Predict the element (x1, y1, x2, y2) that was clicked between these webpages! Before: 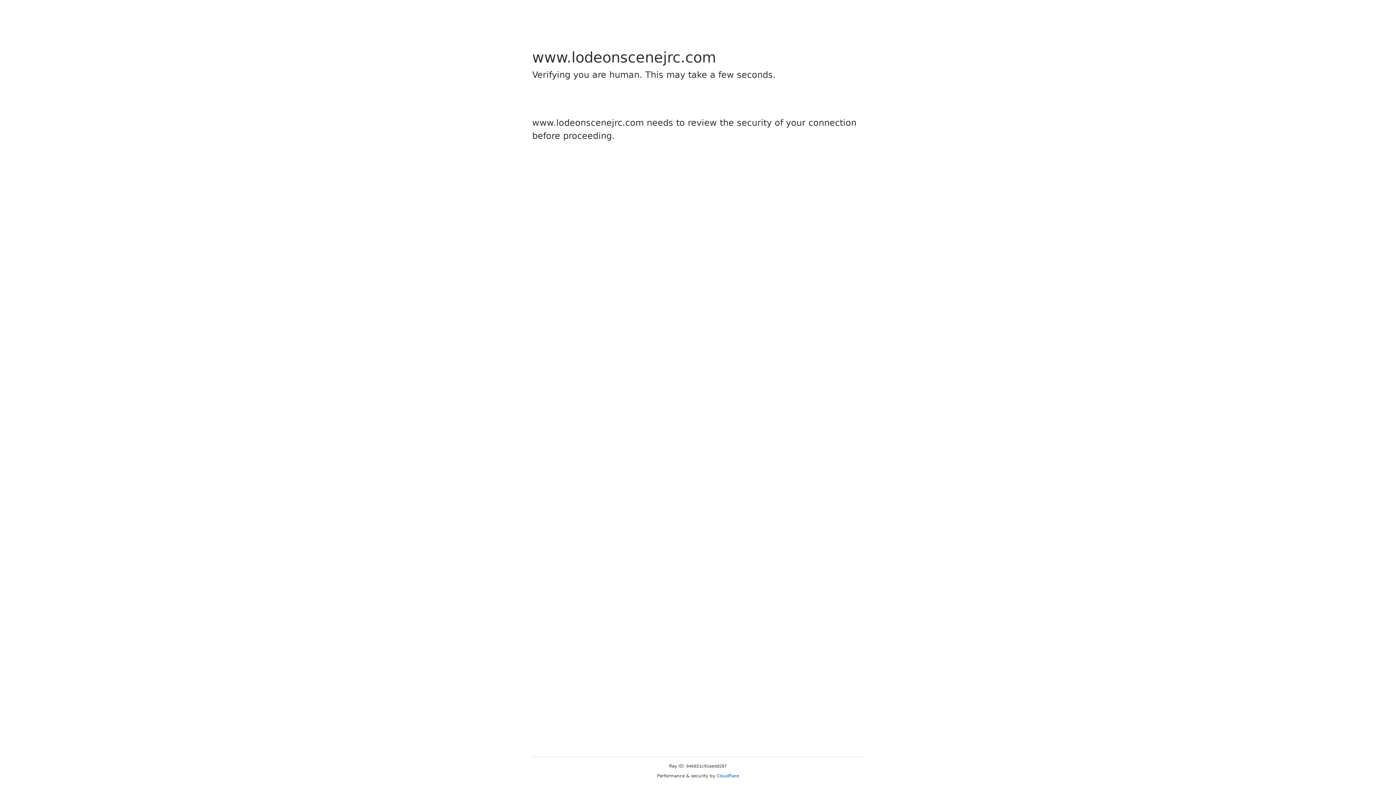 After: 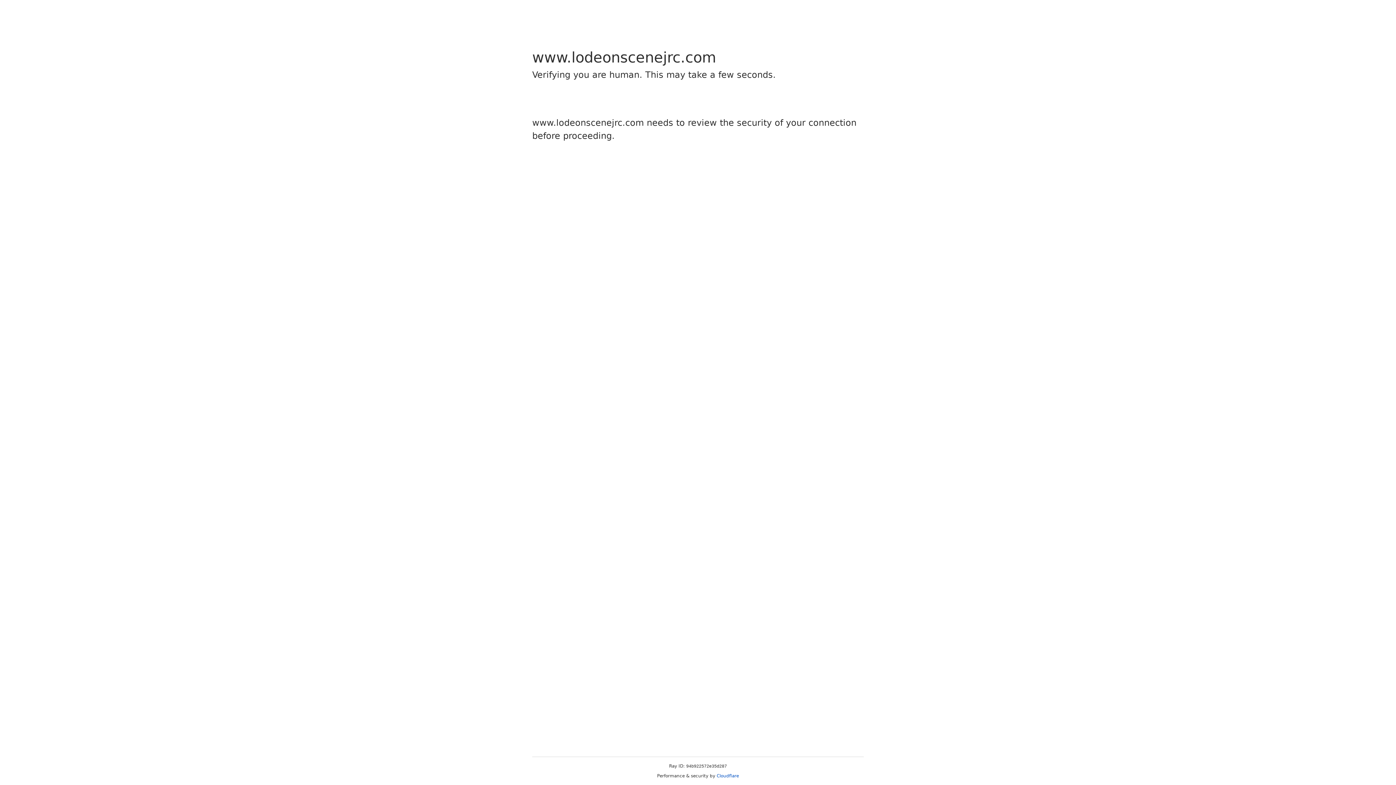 Action: label: Cloudflare bbox: (716, 773, 739, 778)